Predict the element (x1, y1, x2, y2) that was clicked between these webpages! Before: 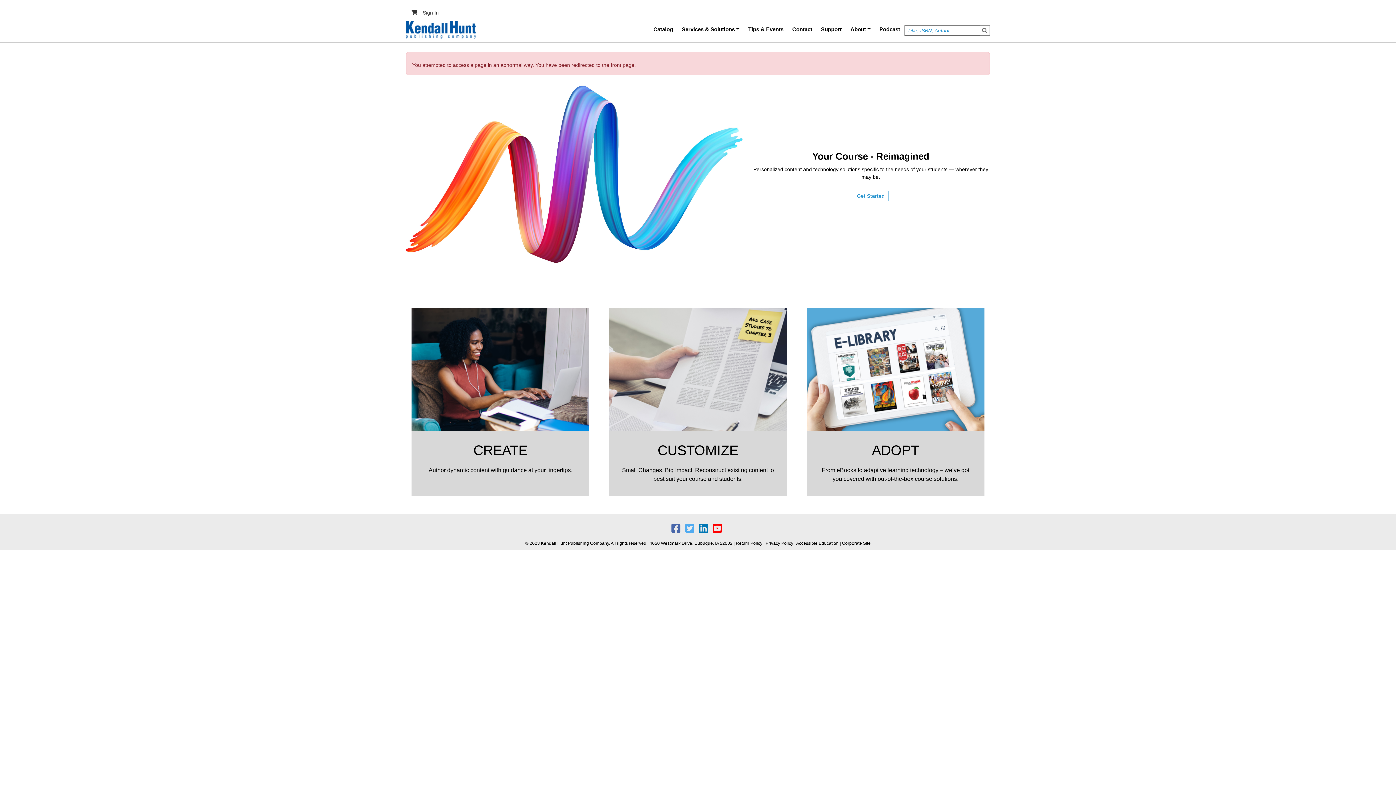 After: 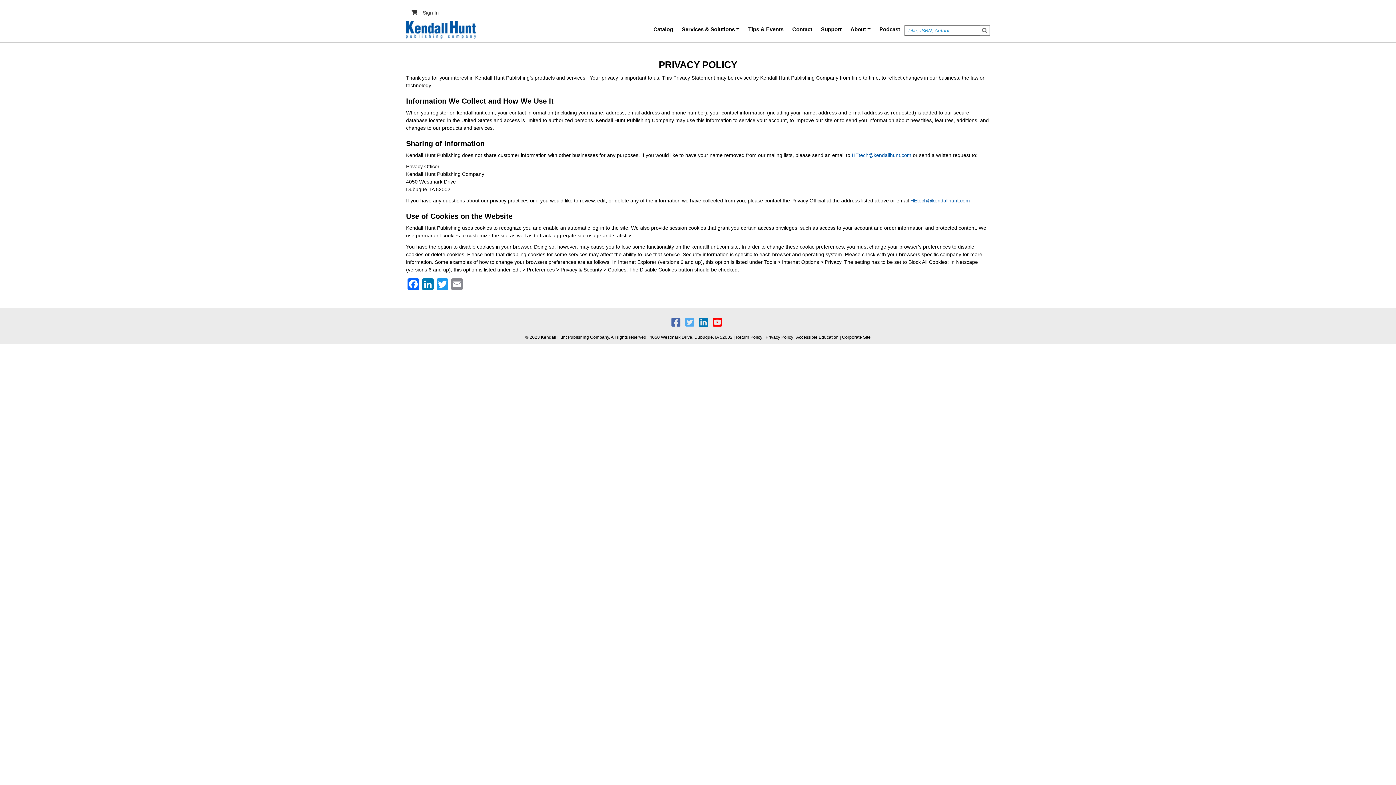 Action: label: Privacy Policy bbox: (765, 541, 793, 546)